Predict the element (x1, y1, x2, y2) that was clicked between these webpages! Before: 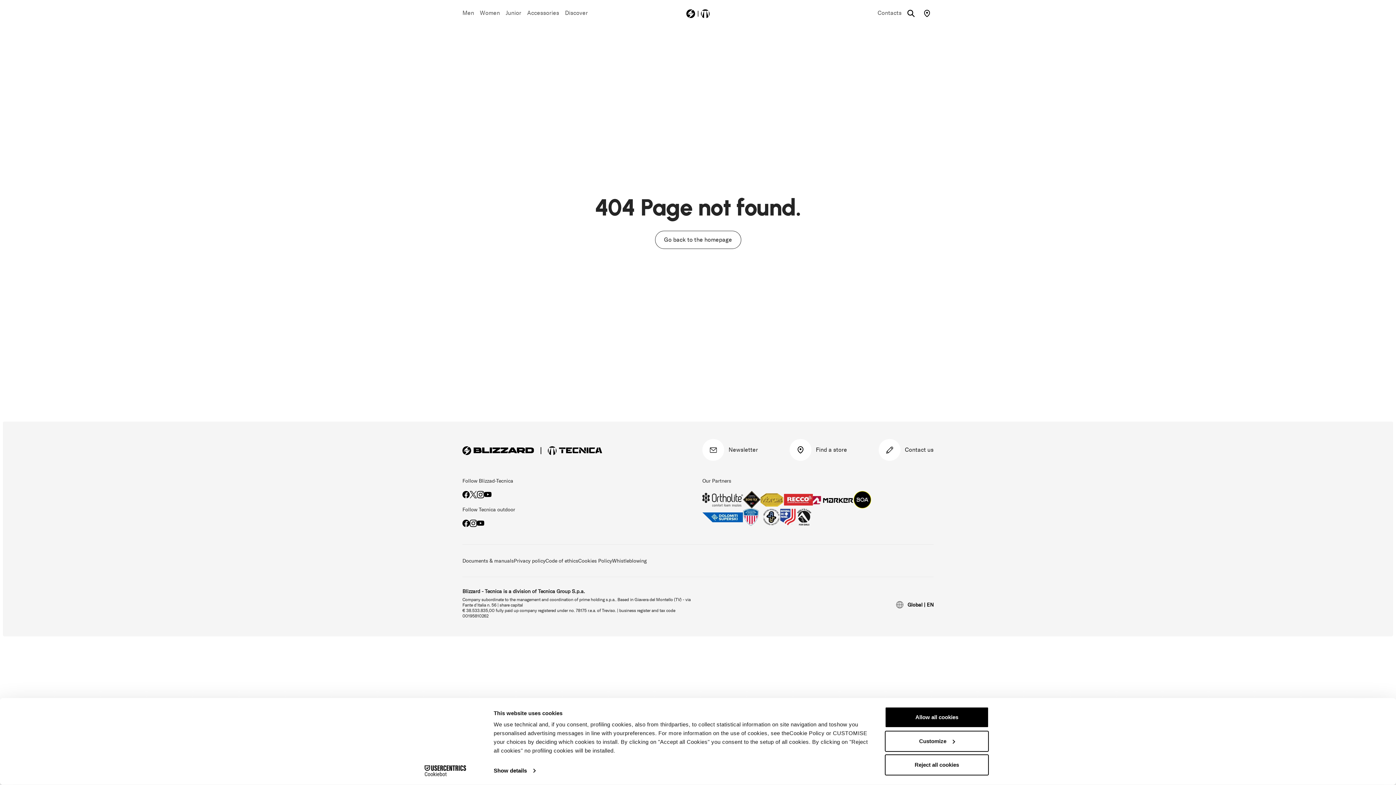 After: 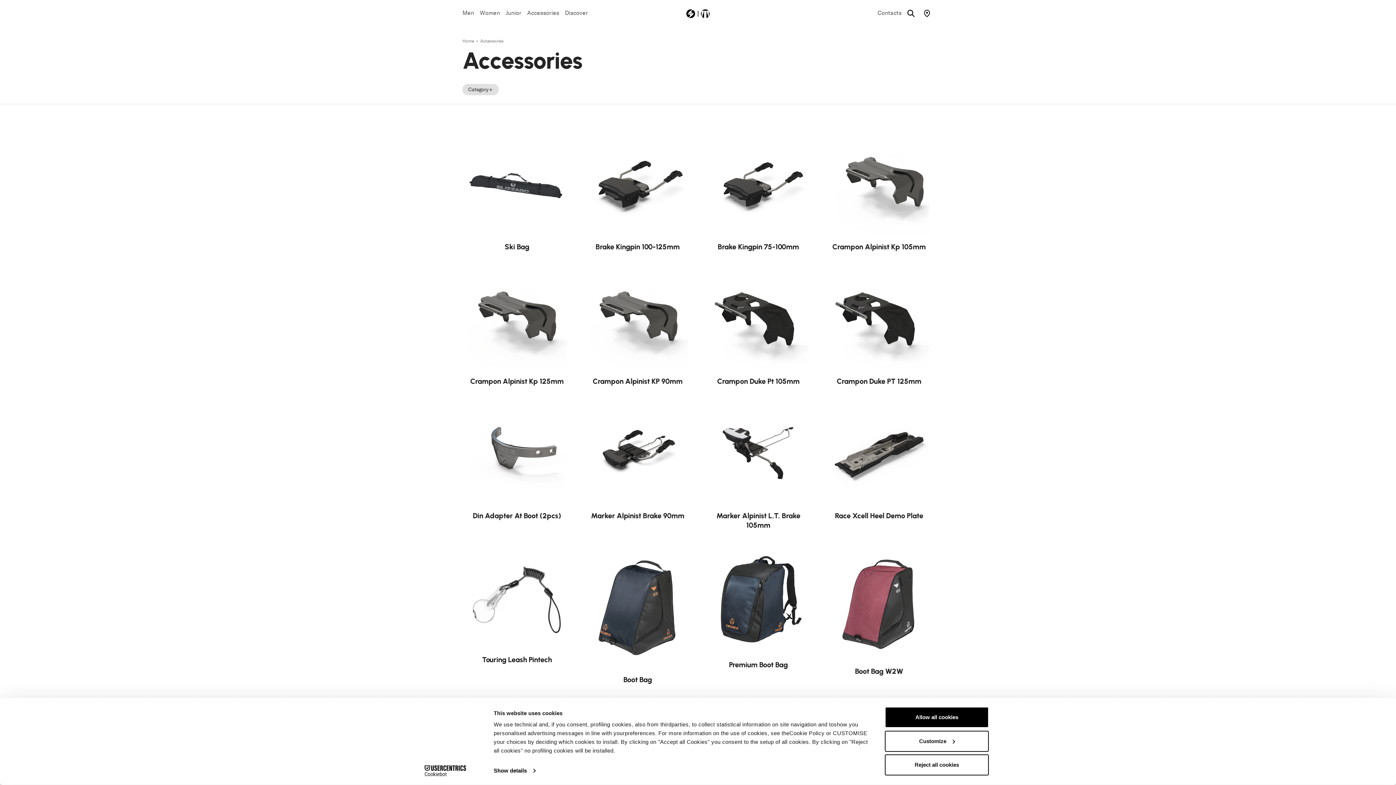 Action: bbox: (524, 5, 562, 20) label: Accessories